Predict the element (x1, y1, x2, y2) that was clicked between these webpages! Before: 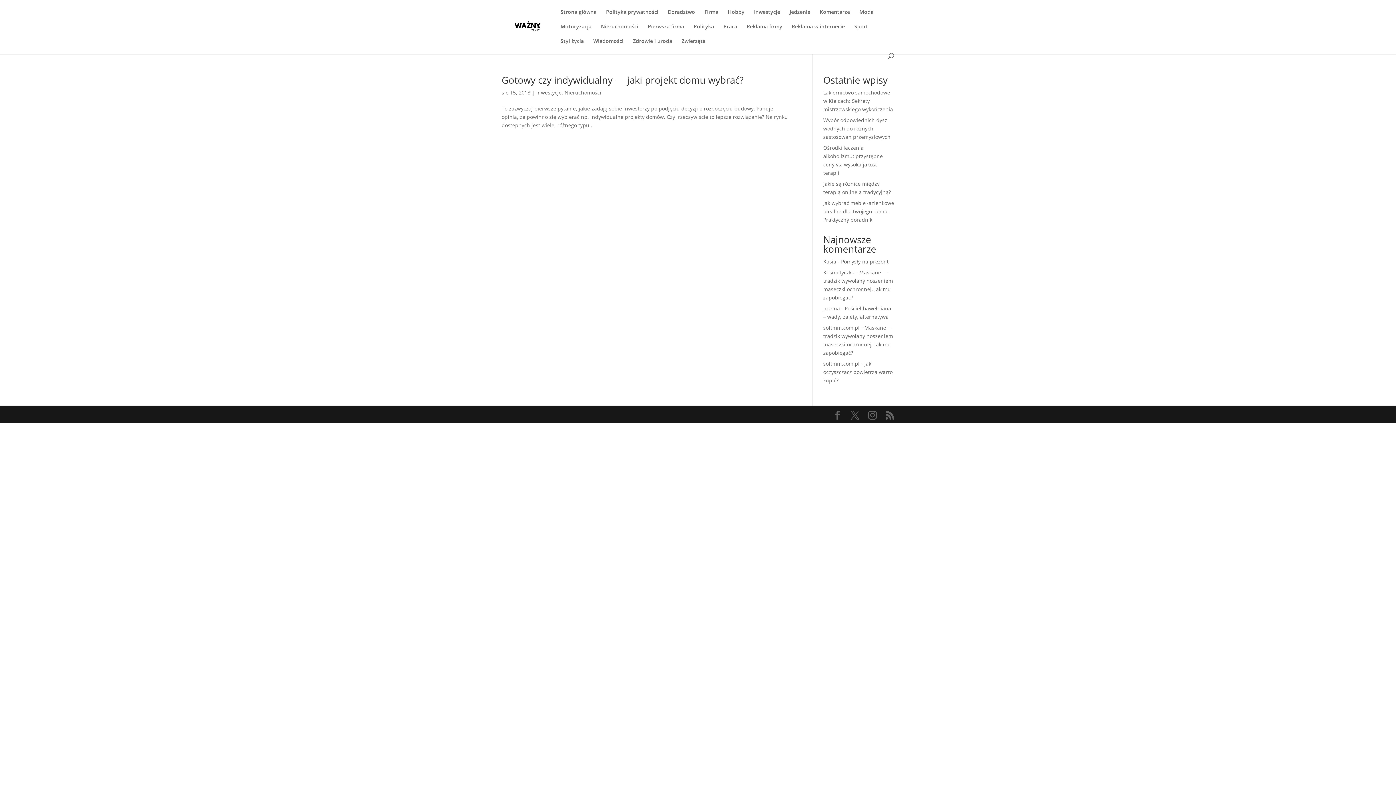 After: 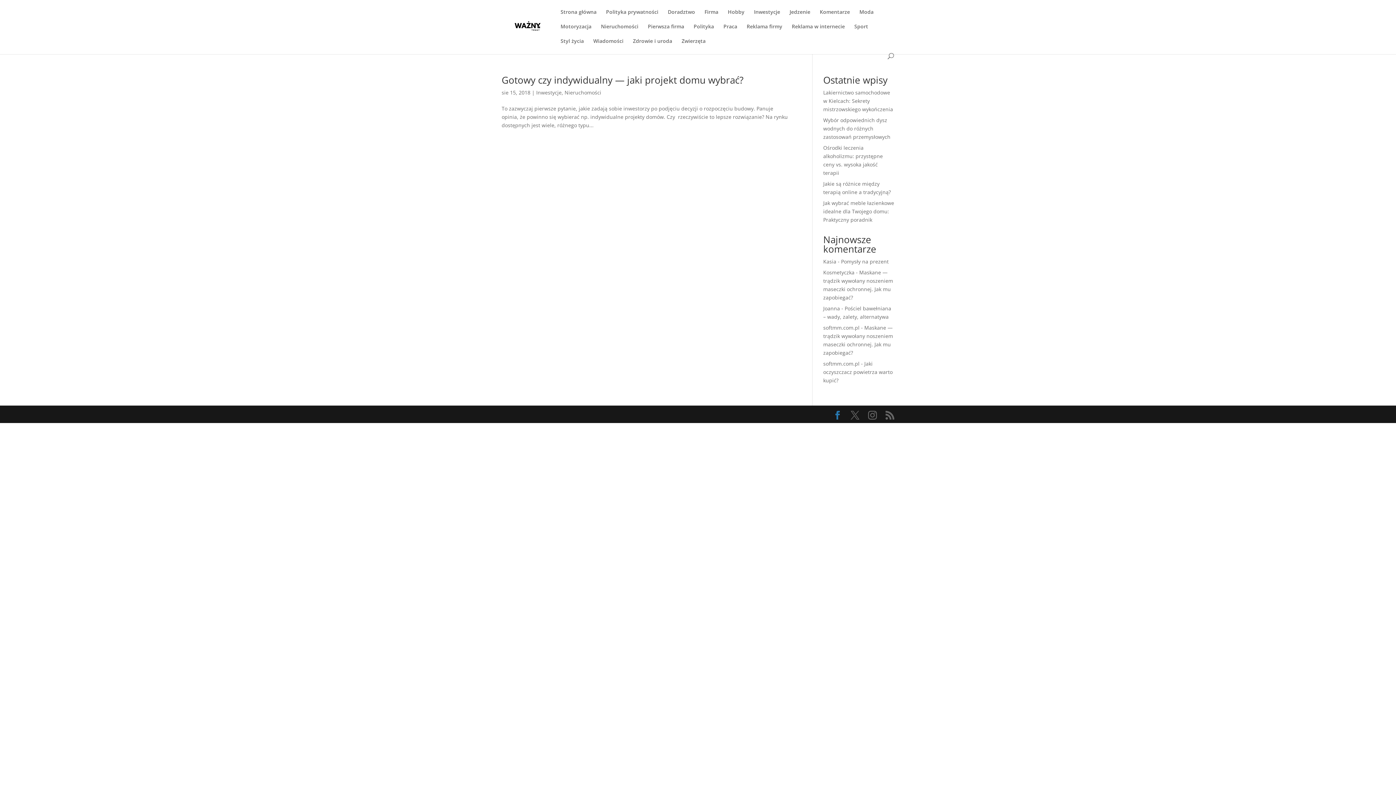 Action: bbox: (833, 411, 842, 420)